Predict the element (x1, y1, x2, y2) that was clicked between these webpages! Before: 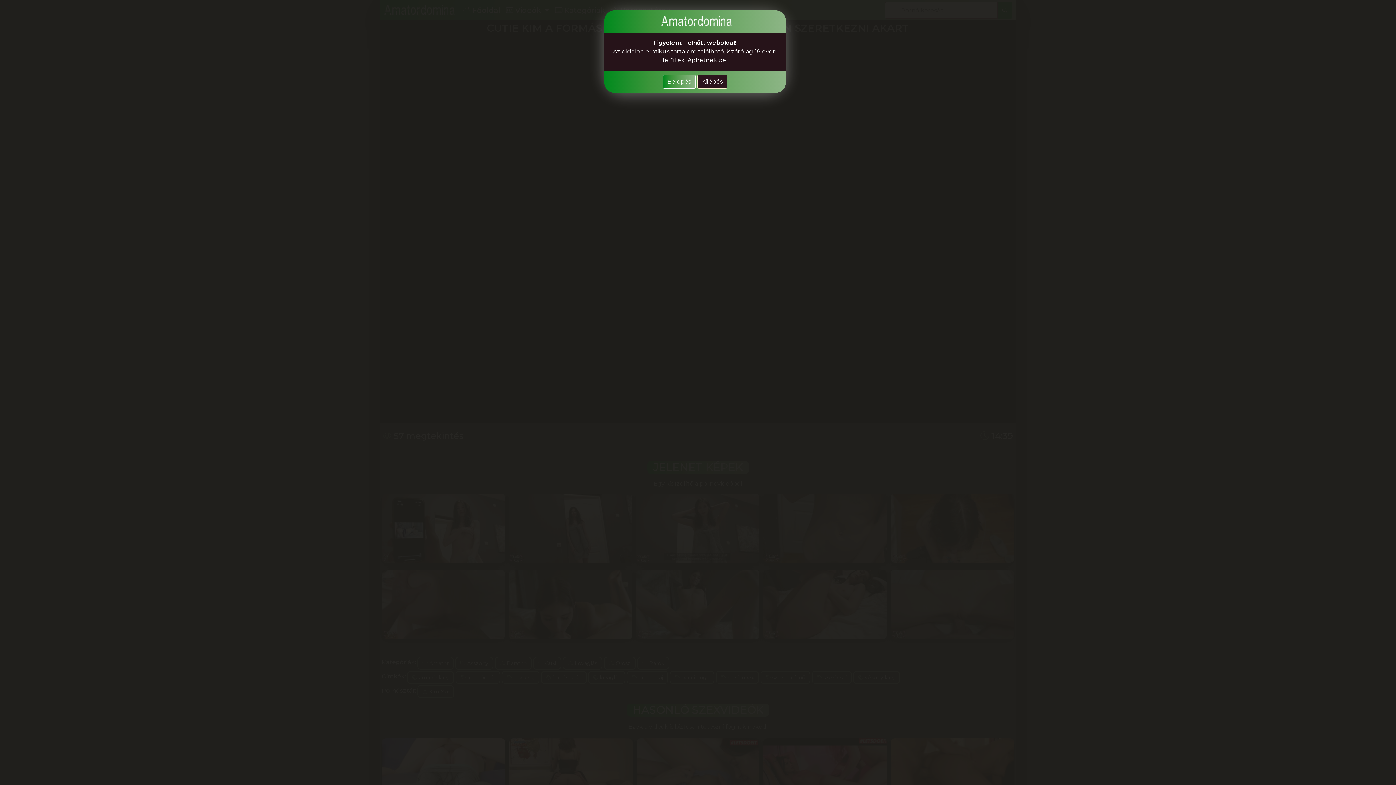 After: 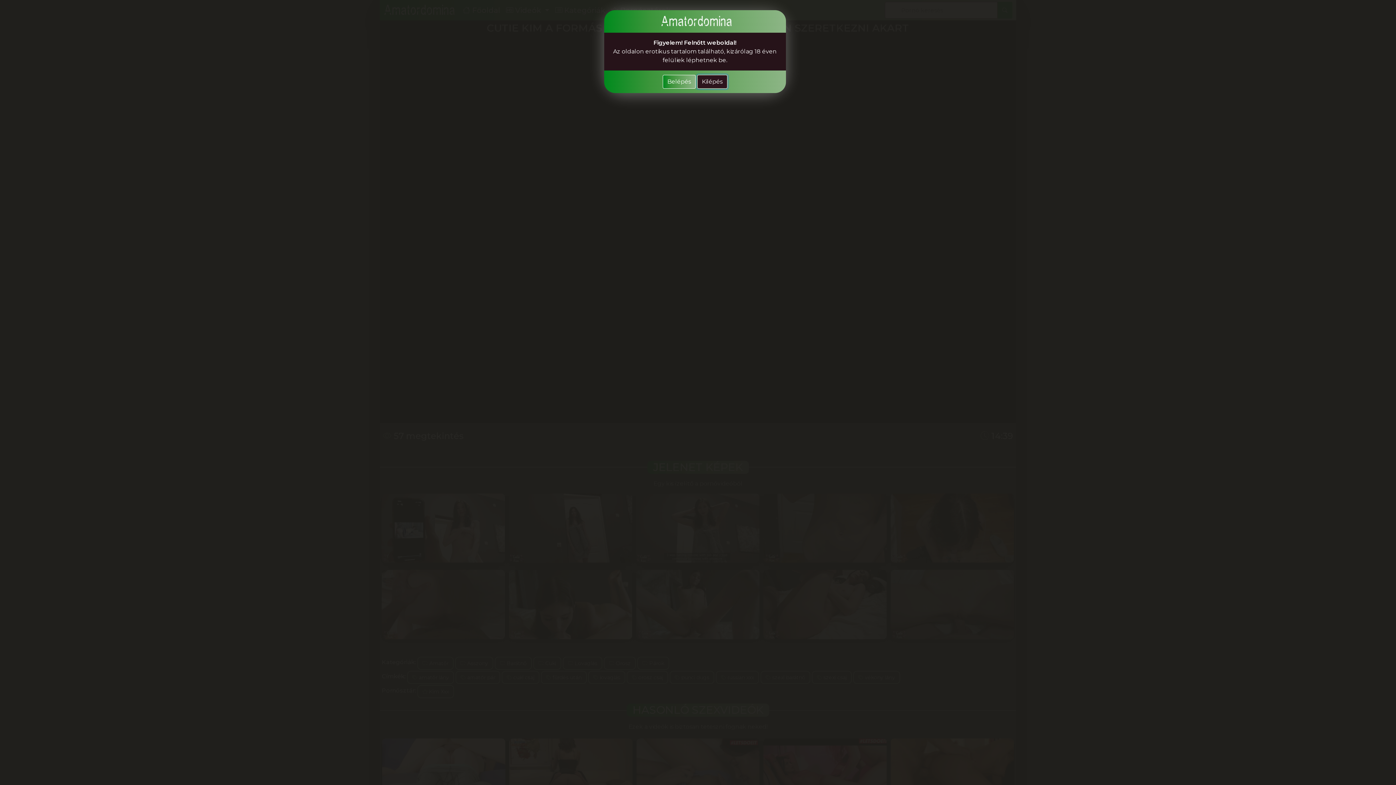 Action: bbox: (697, 74, 727, 88) label: Kilépés